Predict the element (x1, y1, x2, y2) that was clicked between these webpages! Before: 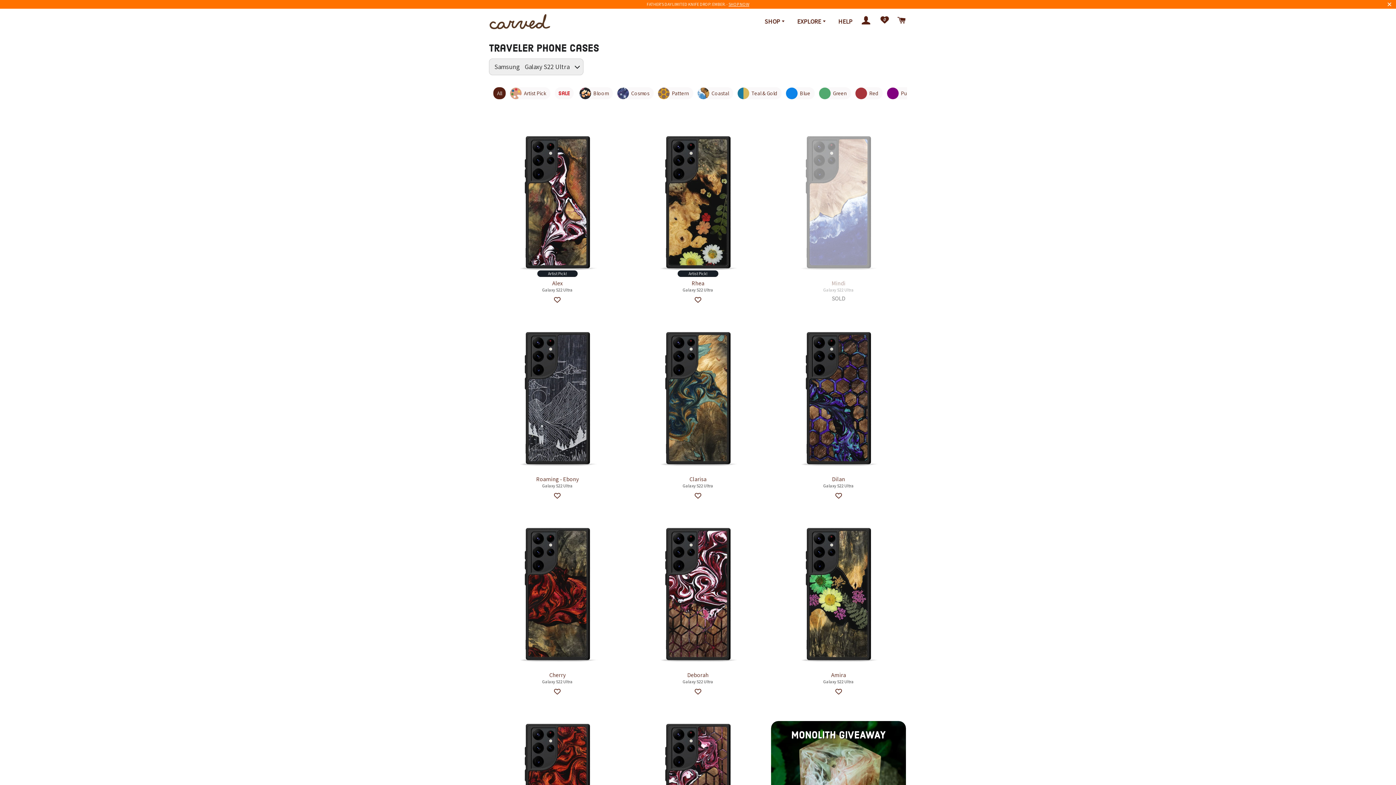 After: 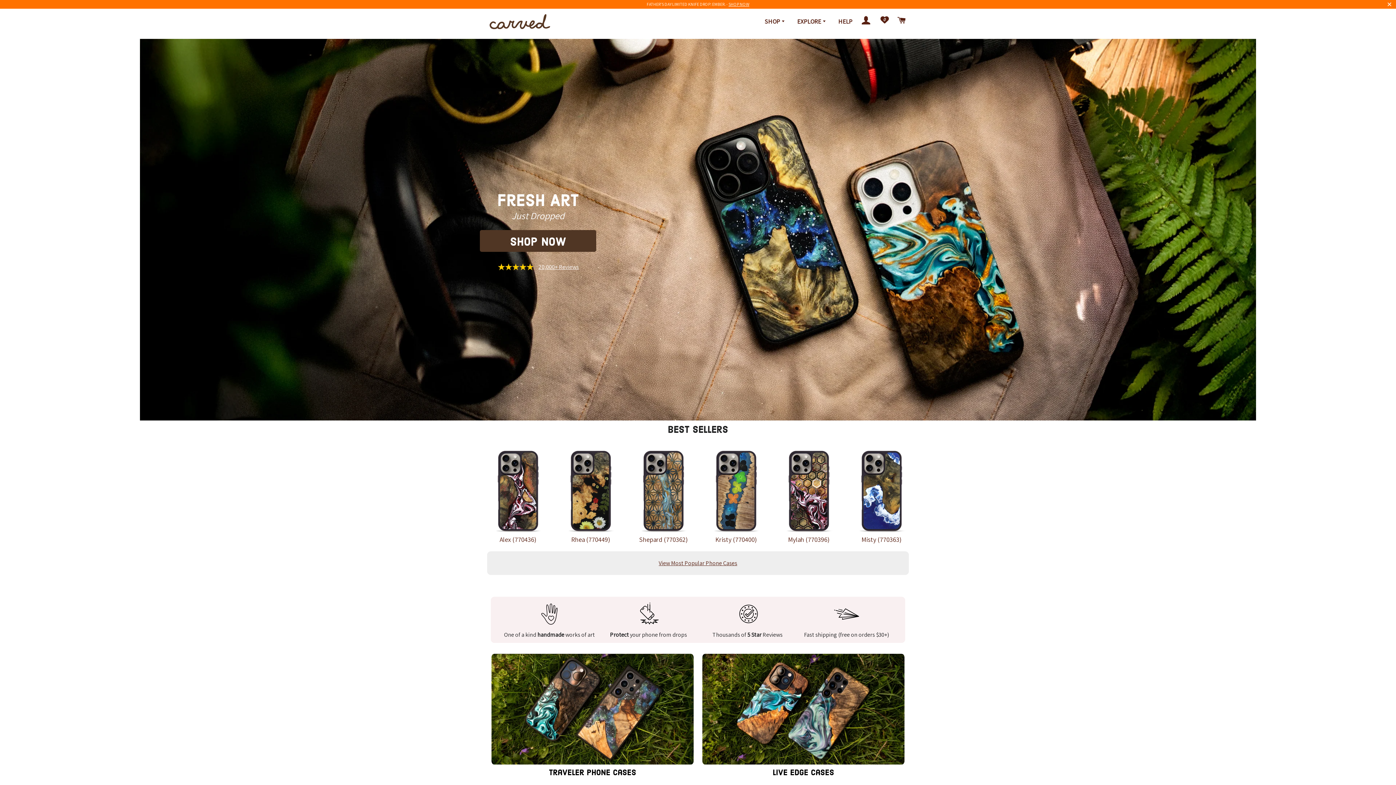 Action: bbox: (487, 12, 552, 30)